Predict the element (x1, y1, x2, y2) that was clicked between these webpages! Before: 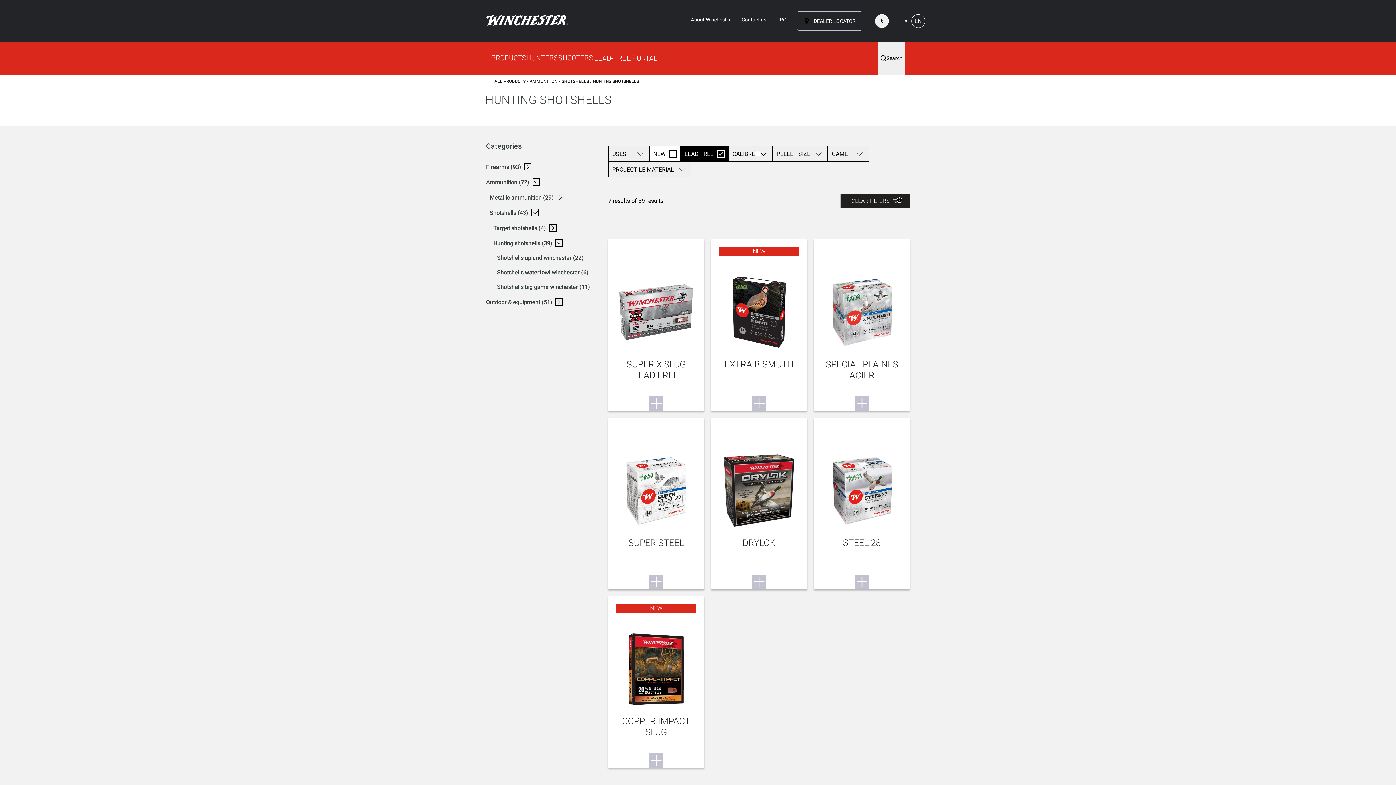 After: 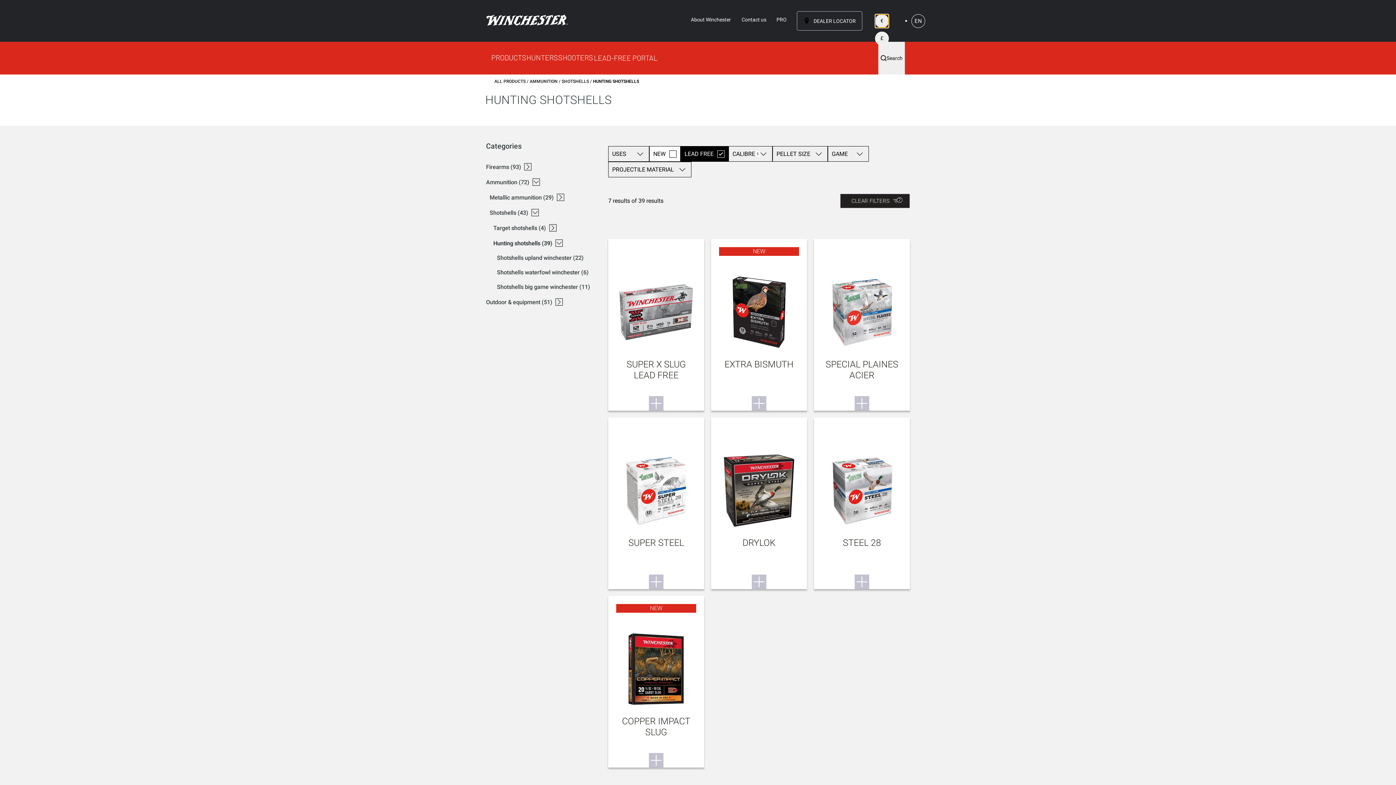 Action: label: € bbox: (875, 14, 889, 27)